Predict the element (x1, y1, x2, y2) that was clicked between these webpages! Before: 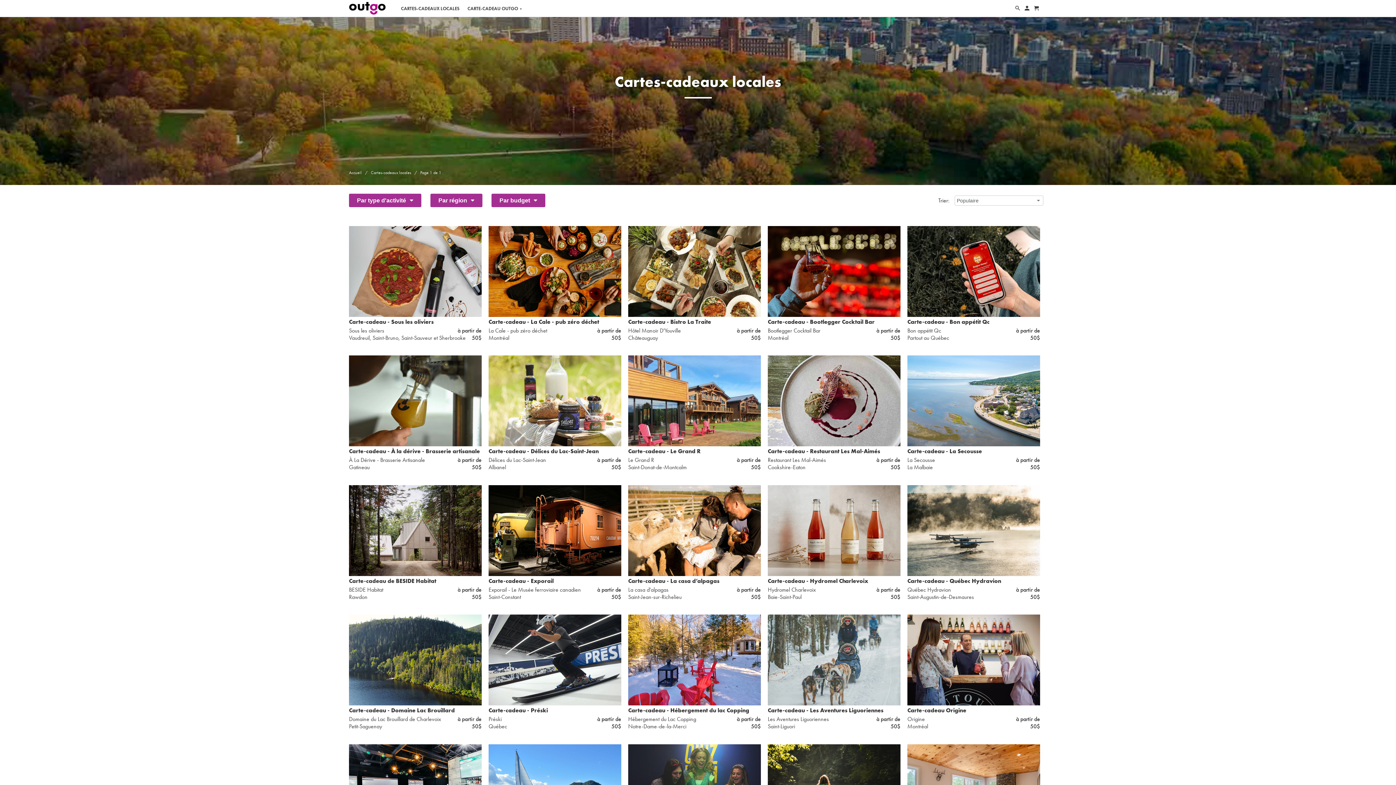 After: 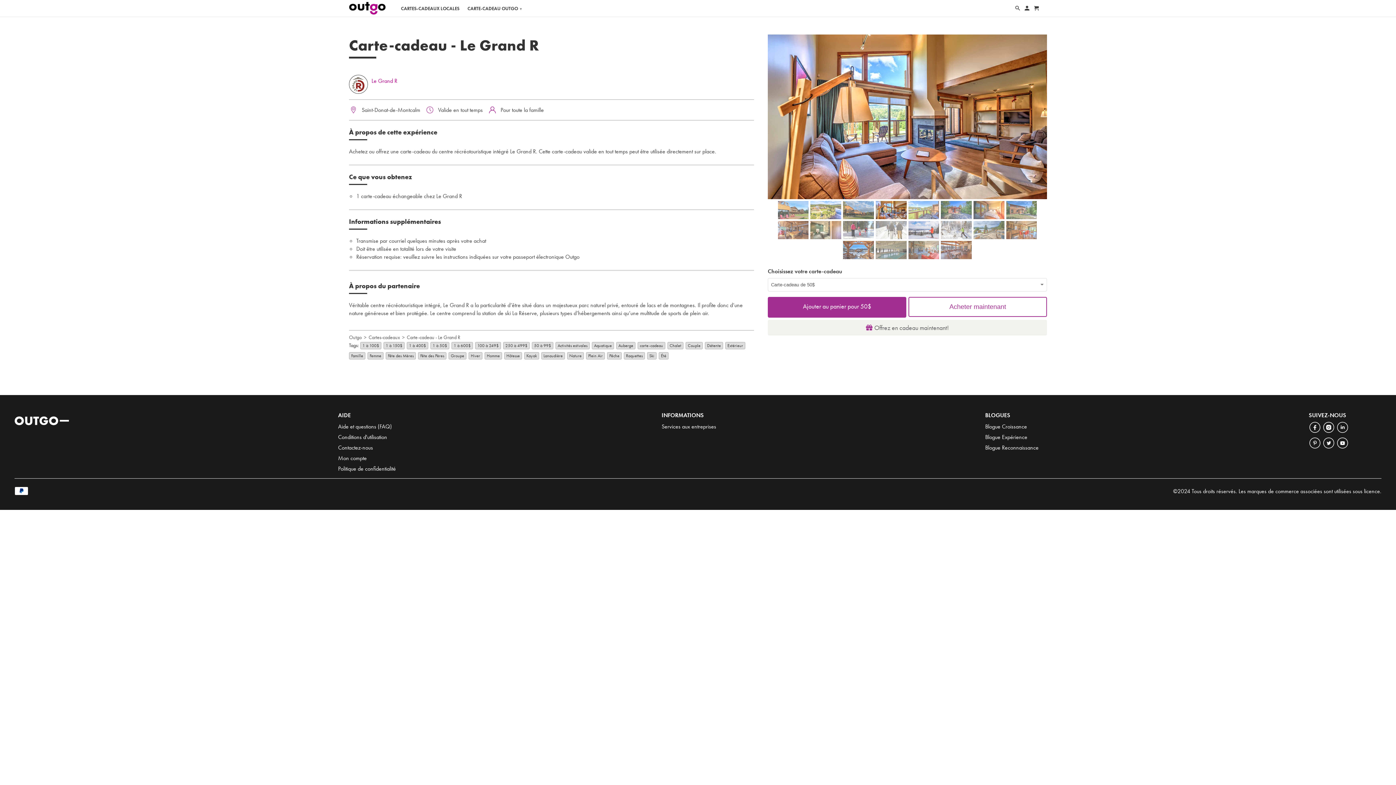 Action: label: Carte-cadeau - Le Grand R
Le Grand R
Saint-Donat-de-Montcalm
à partir de
50$ bbox: (628, 355, 761, 471)